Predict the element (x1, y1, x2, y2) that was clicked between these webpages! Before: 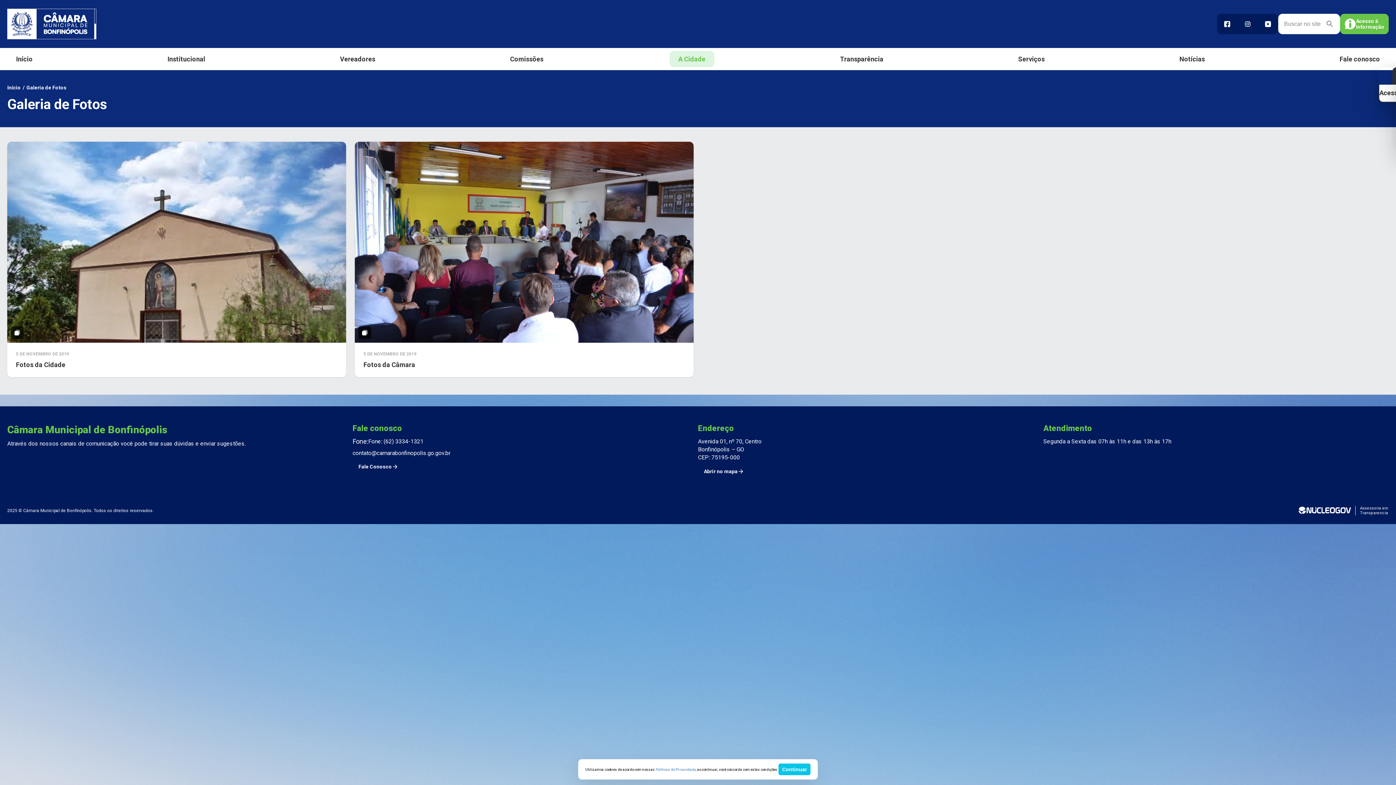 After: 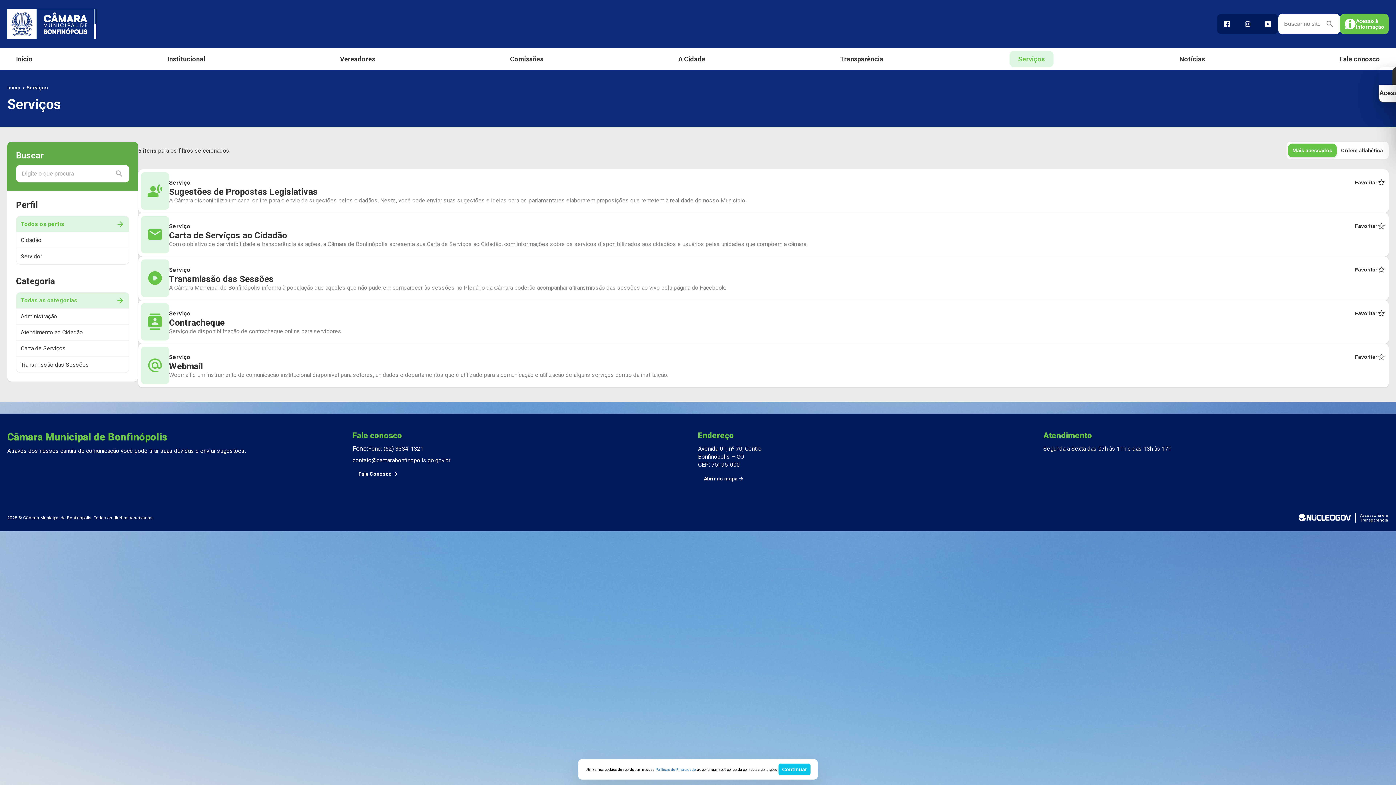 Action: label: Serviços bbox: (1009, 50, 1053, 67)